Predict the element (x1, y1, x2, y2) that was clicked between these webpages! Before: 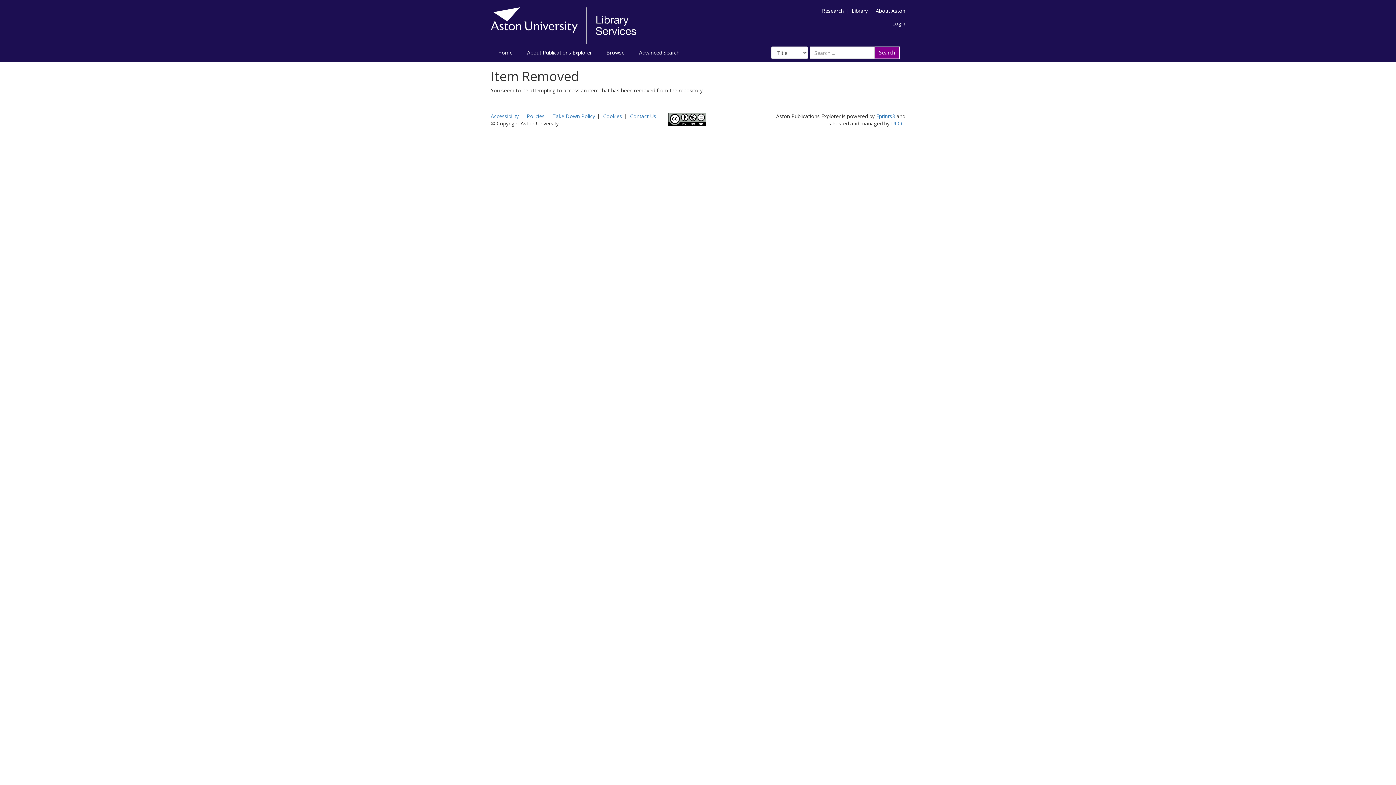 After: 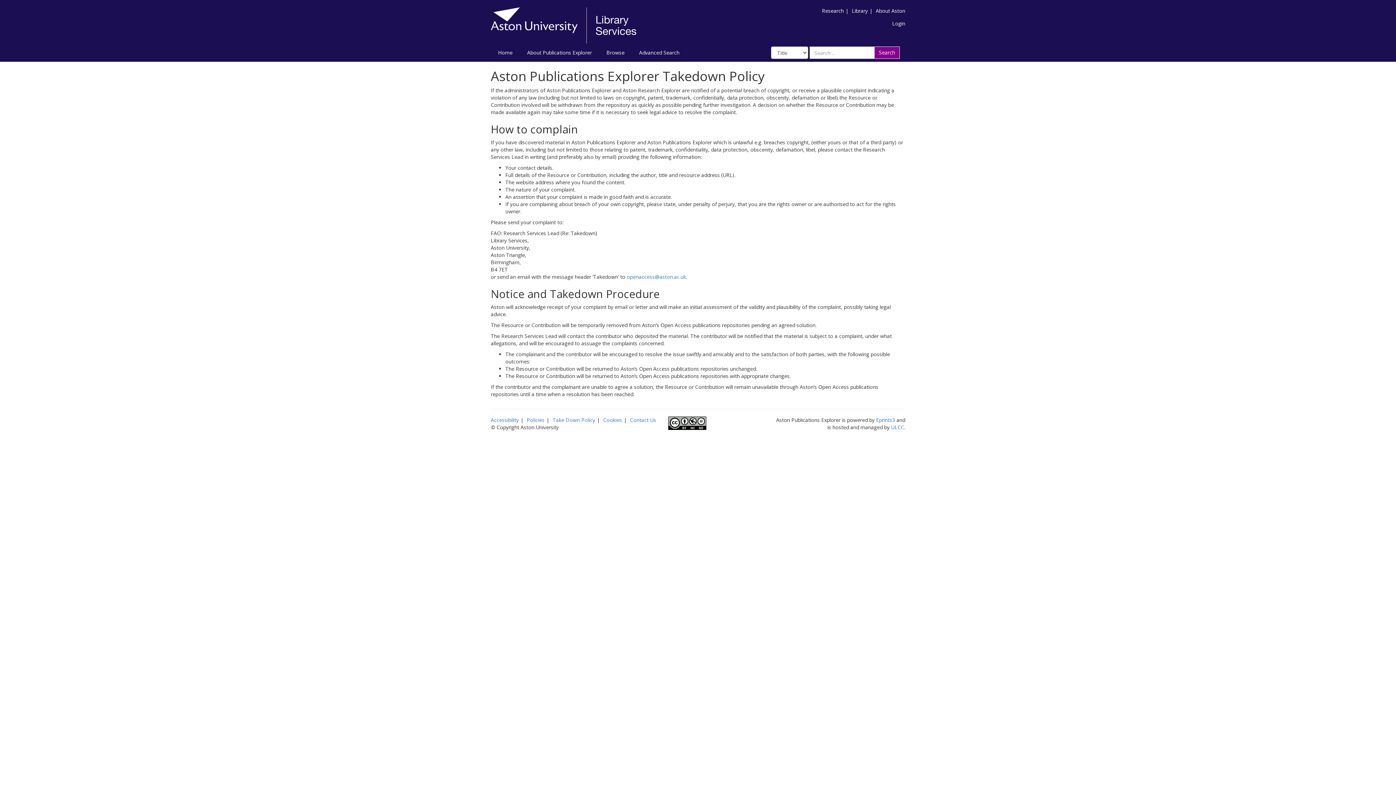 Action: label: Take Down Policy bbox: (552, 112, 595, 119)